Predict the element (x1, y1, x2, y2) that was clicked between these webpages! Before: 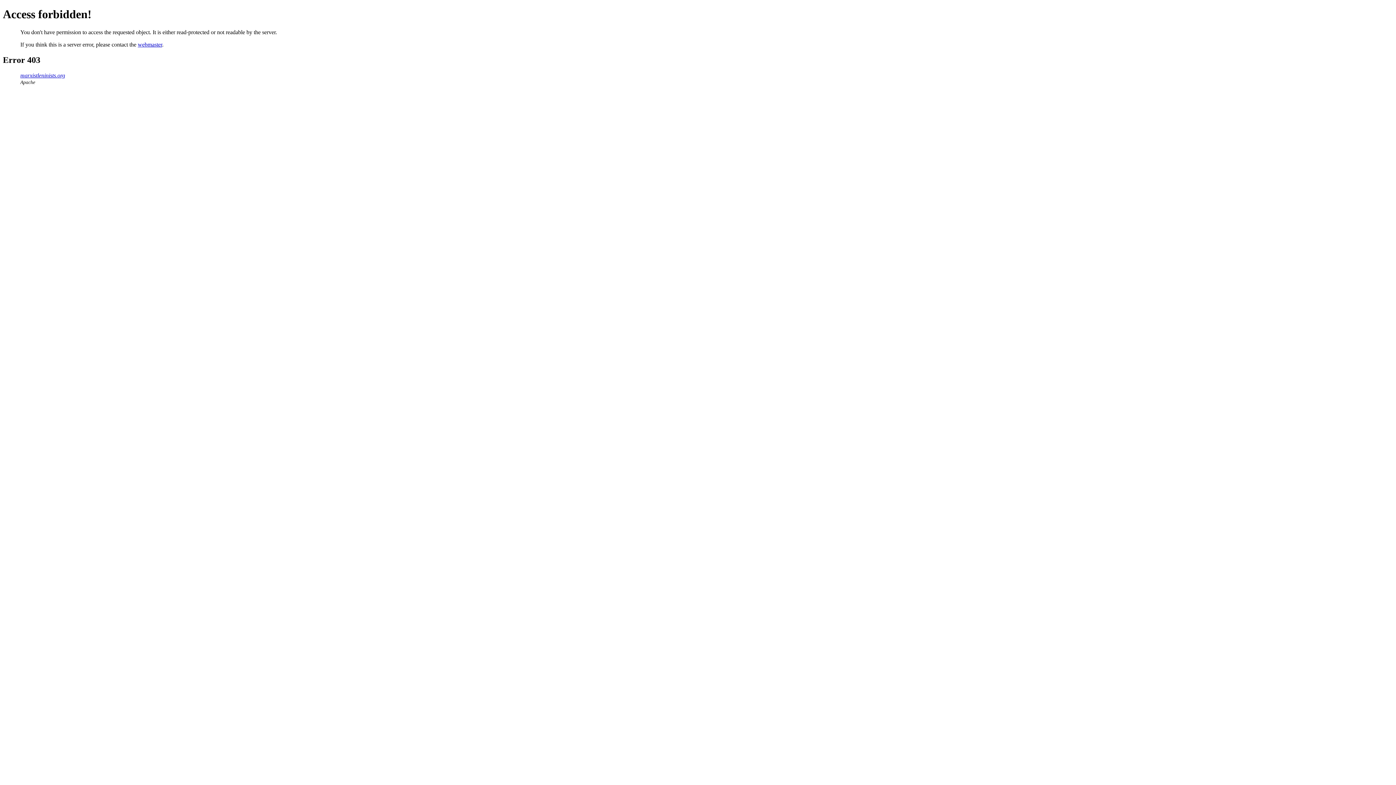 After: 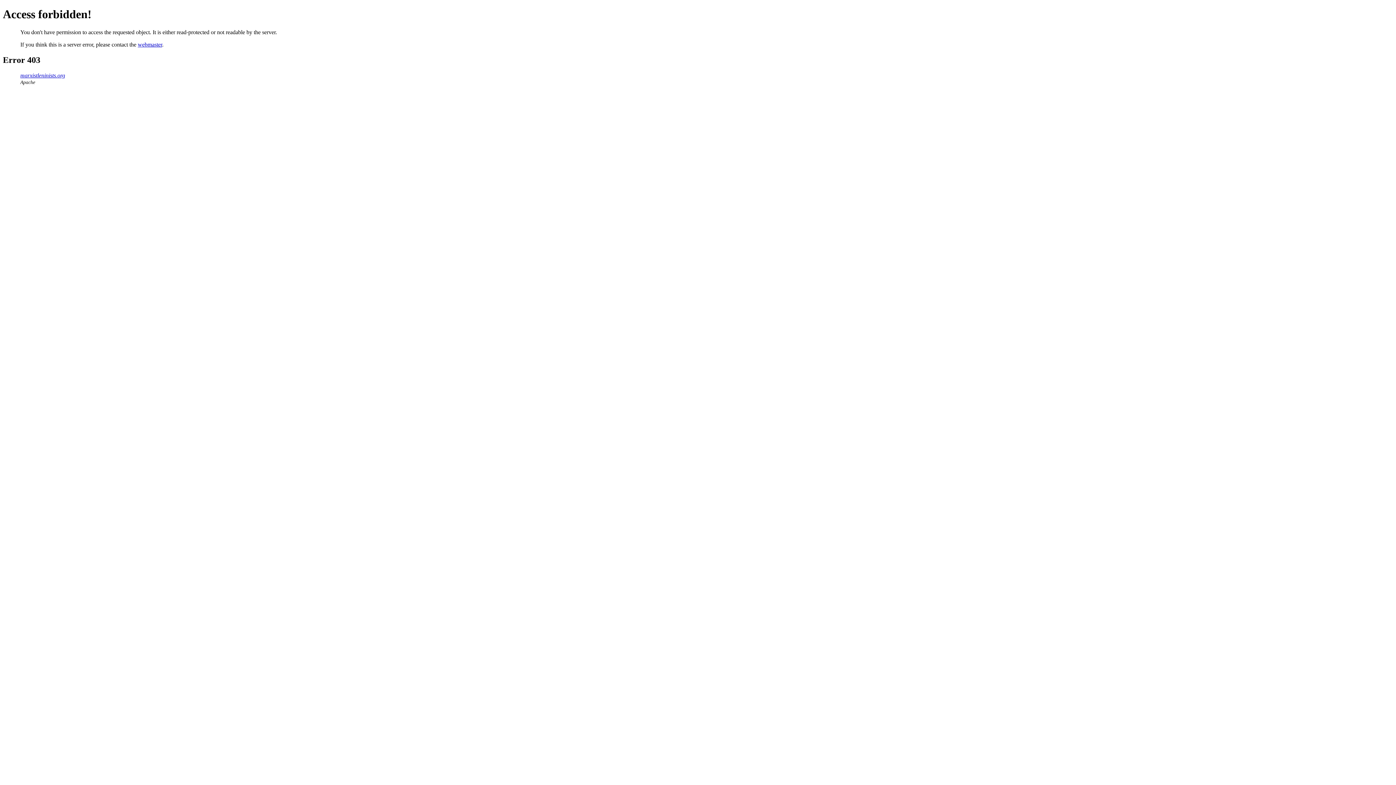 Action: bbox: (137, 41, 162, 47) label: webmaster